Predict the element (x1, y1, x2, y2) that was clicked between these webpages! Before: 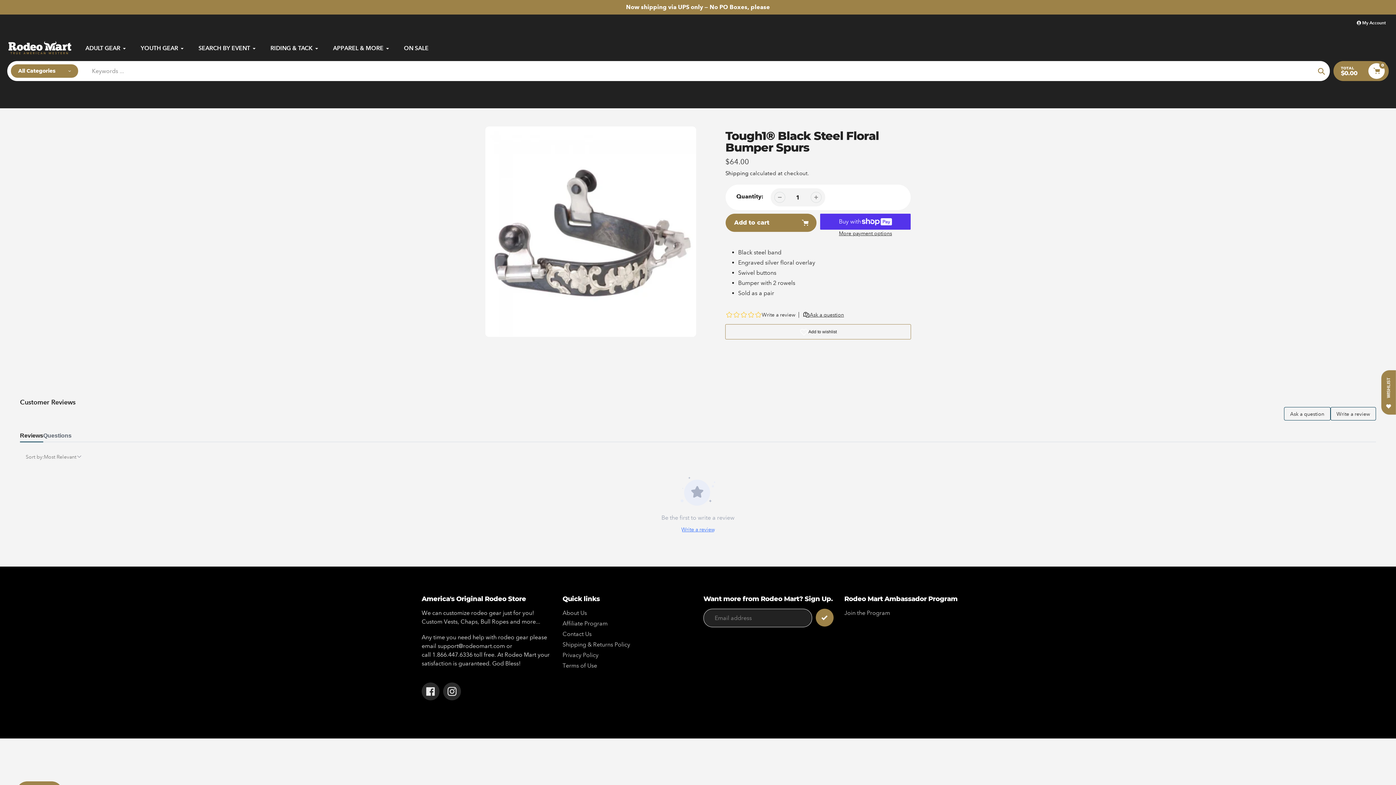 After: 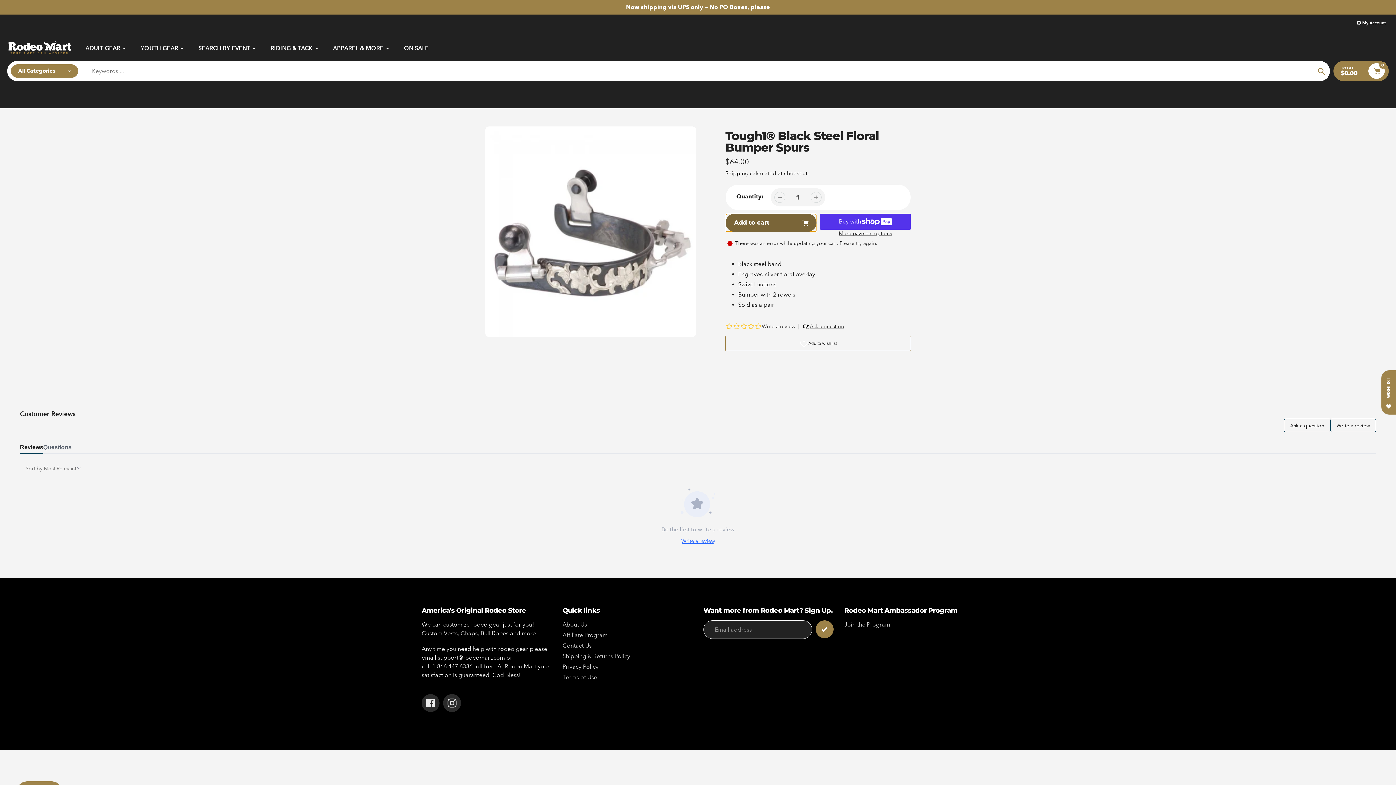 Action: label: Add to cart bbox: (725, 213, 816, 232)